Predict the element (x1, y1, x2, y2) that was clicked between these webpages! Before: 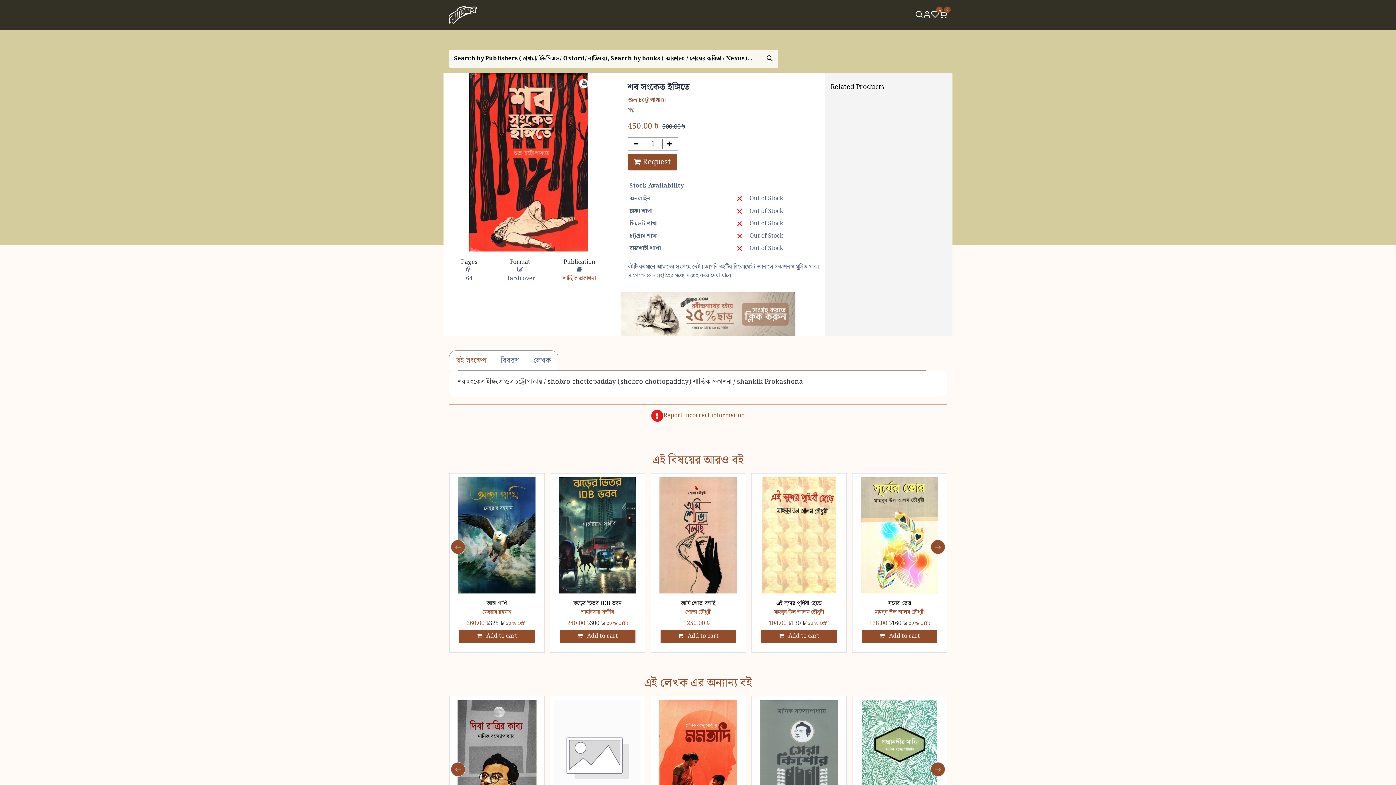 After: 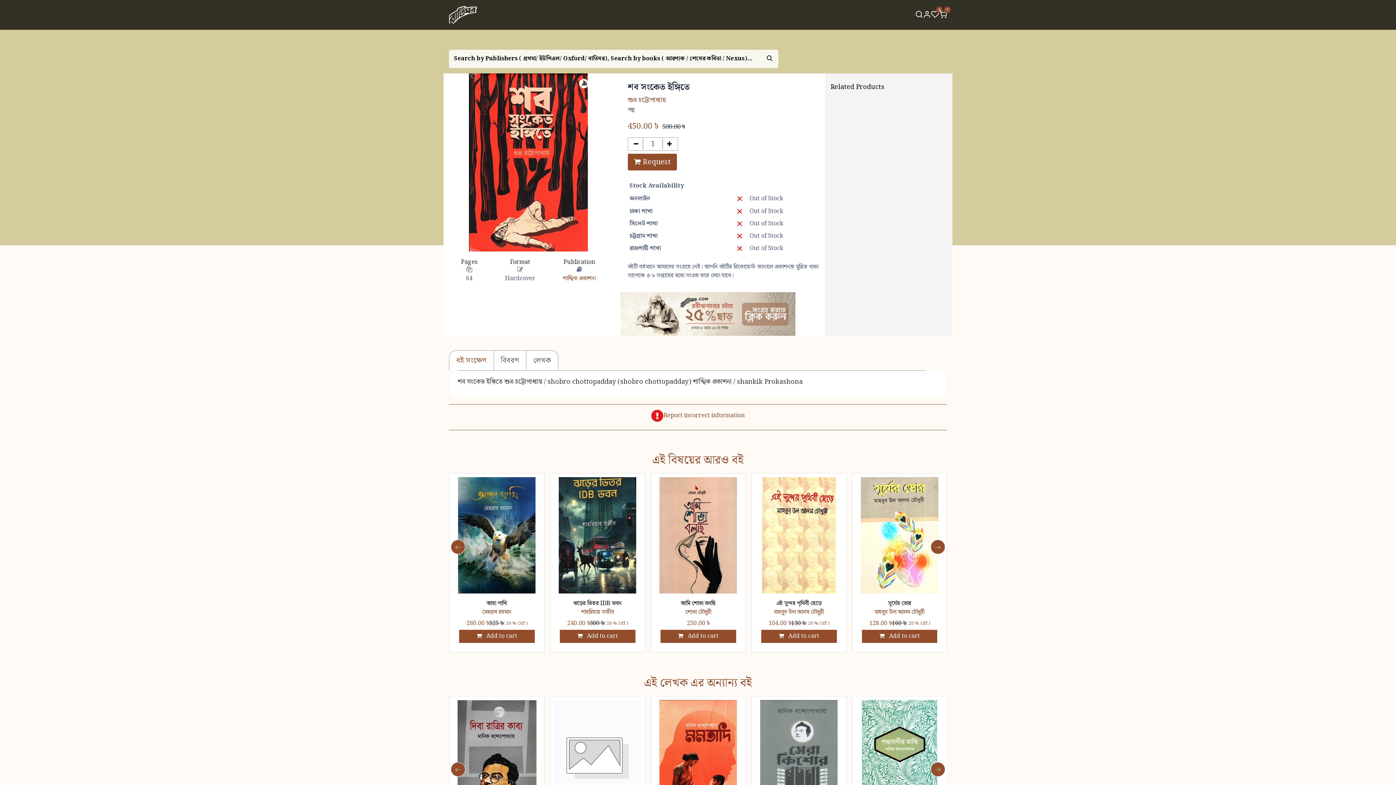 Action: bbox: (915, 10, 923, 19) label: Search